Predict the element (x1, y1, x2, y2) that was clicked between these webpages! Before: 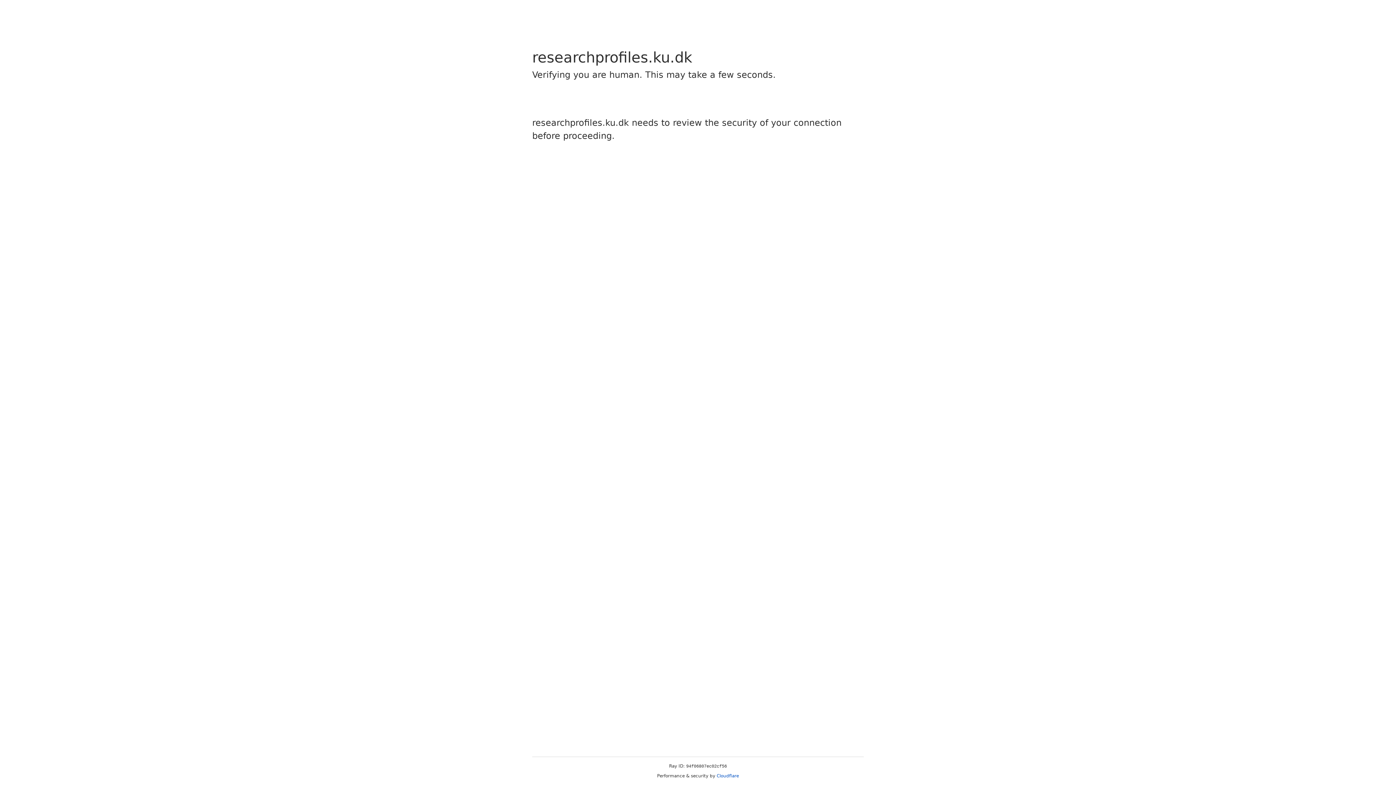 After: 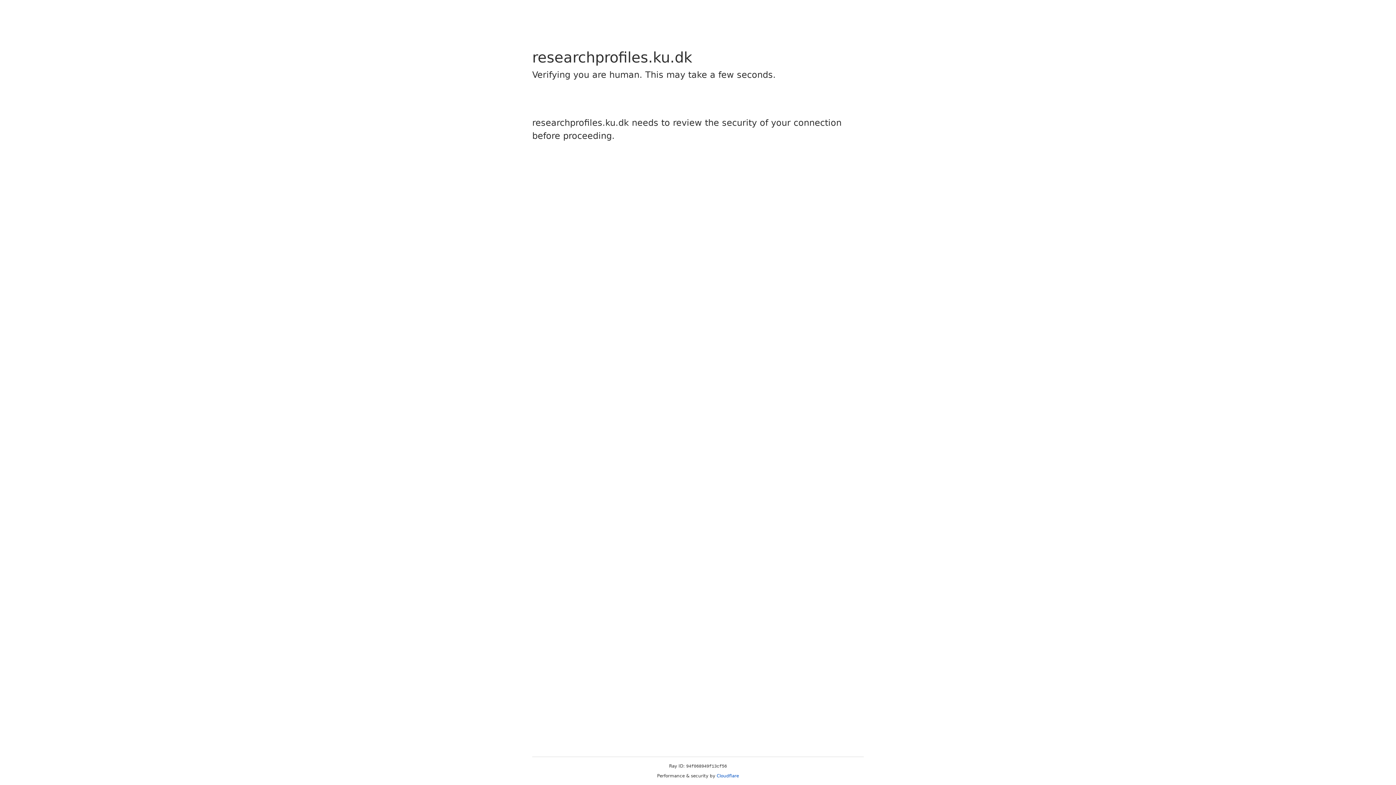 Action: label: Cloudflare bbox: (716, 773, 739, 778)